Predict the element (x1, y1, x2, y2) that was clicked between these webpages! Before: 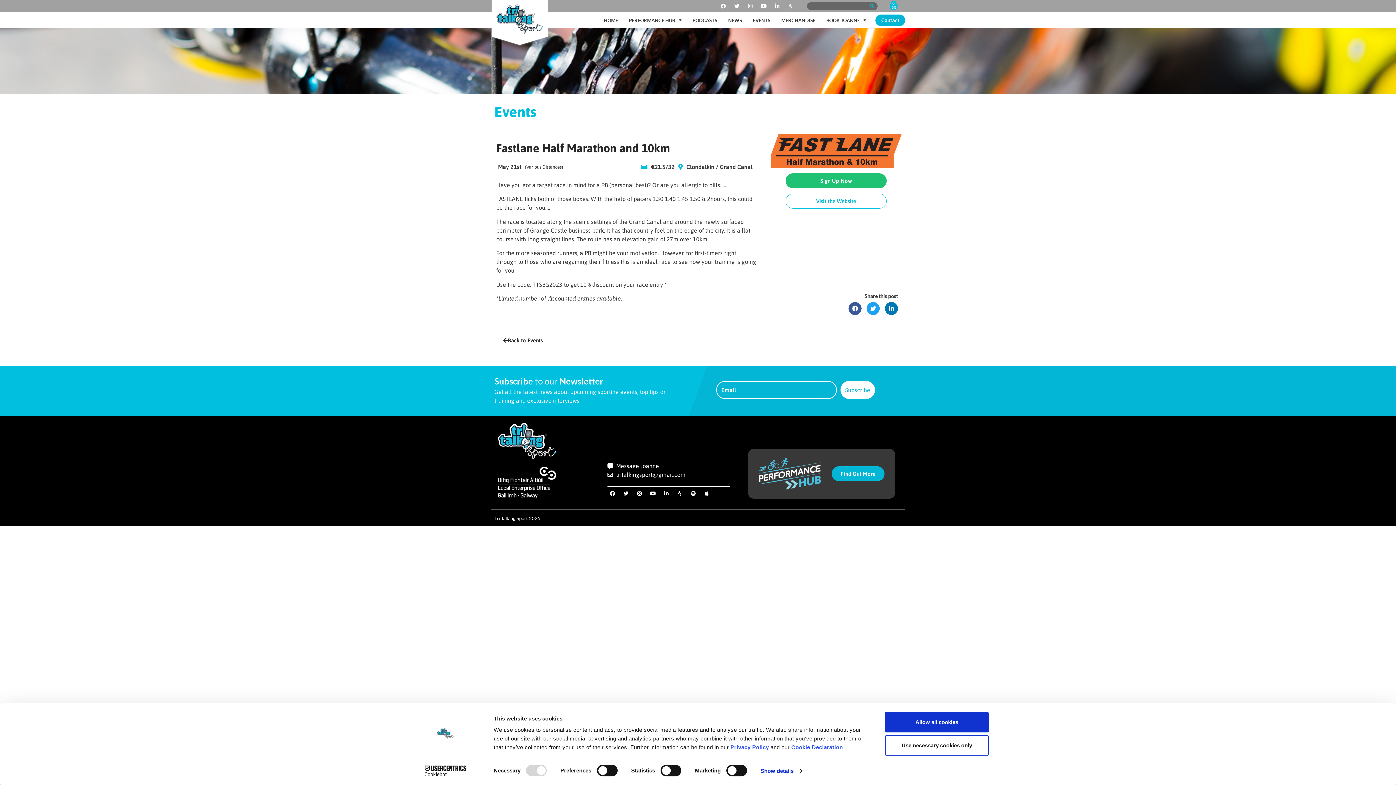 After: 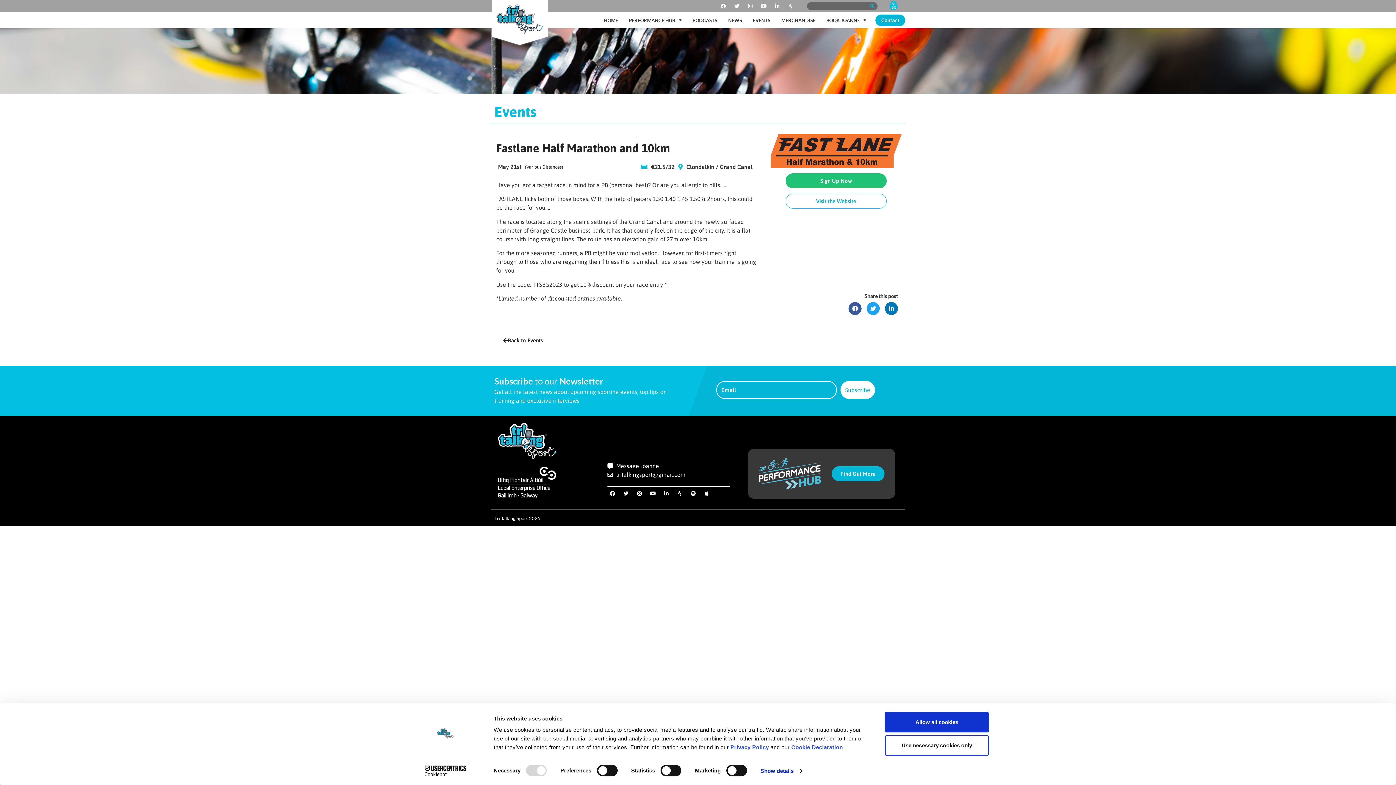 Action: label: Youtube bbox: (758, 1, 769, 11)